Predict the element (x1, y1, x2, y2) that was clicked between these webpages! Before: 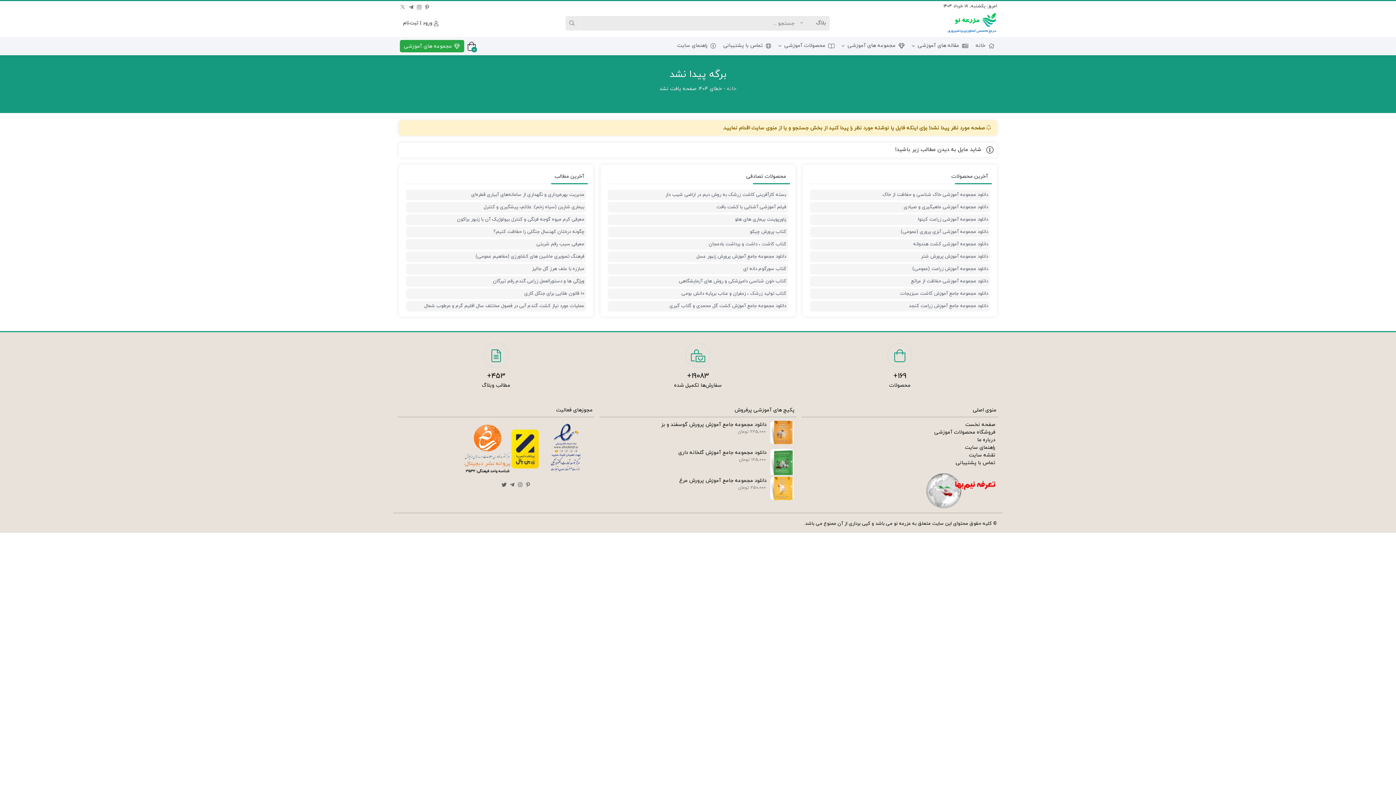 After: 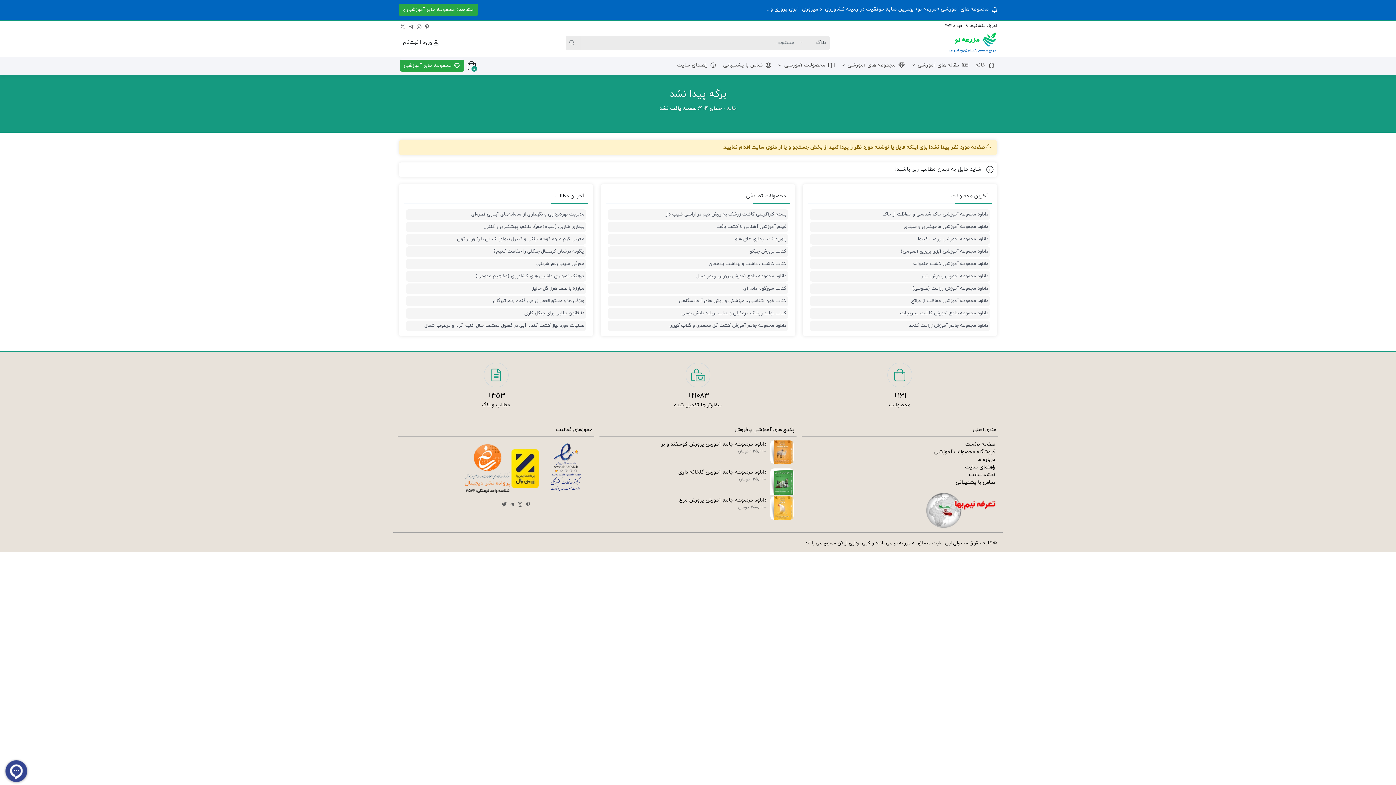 Action: bbox: (517, 481, 523, 486) label: اینستاگرام